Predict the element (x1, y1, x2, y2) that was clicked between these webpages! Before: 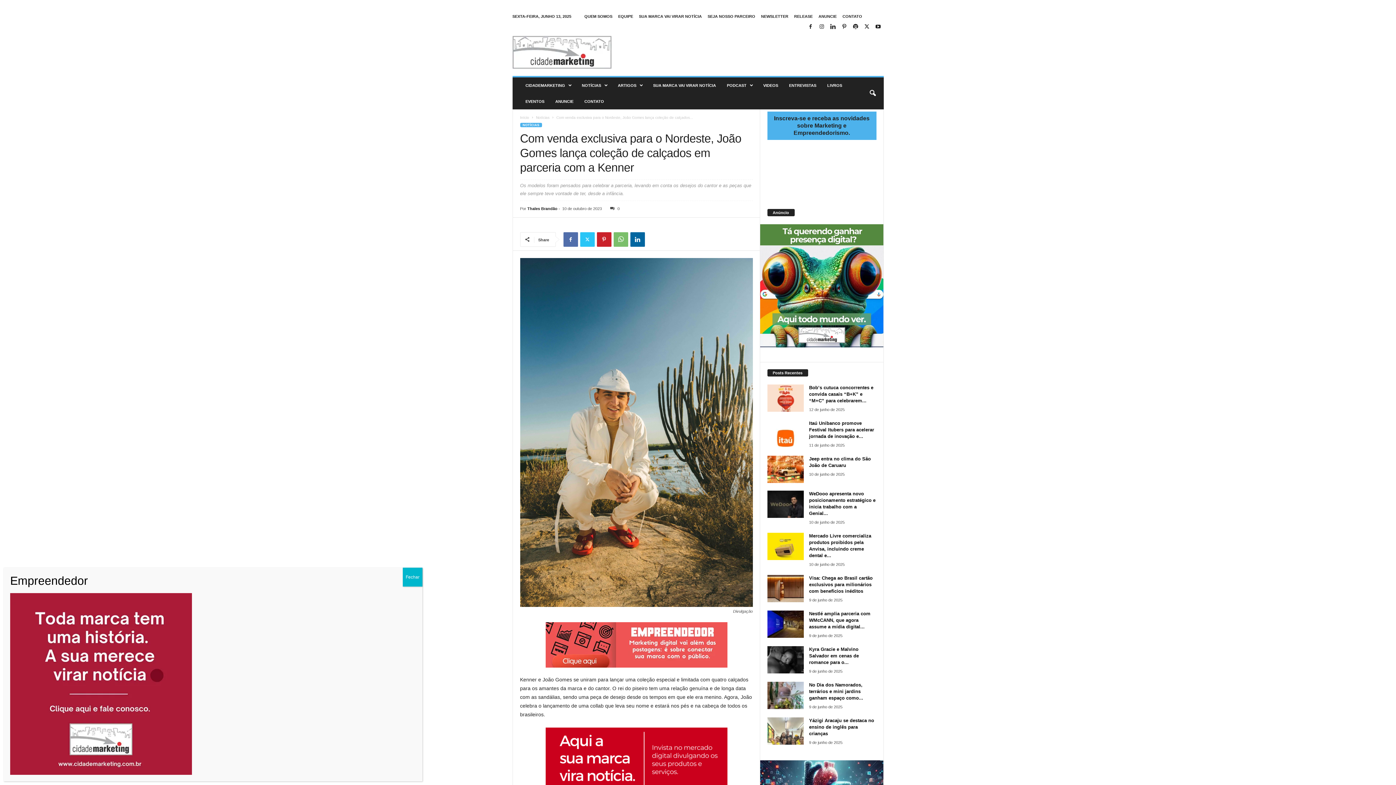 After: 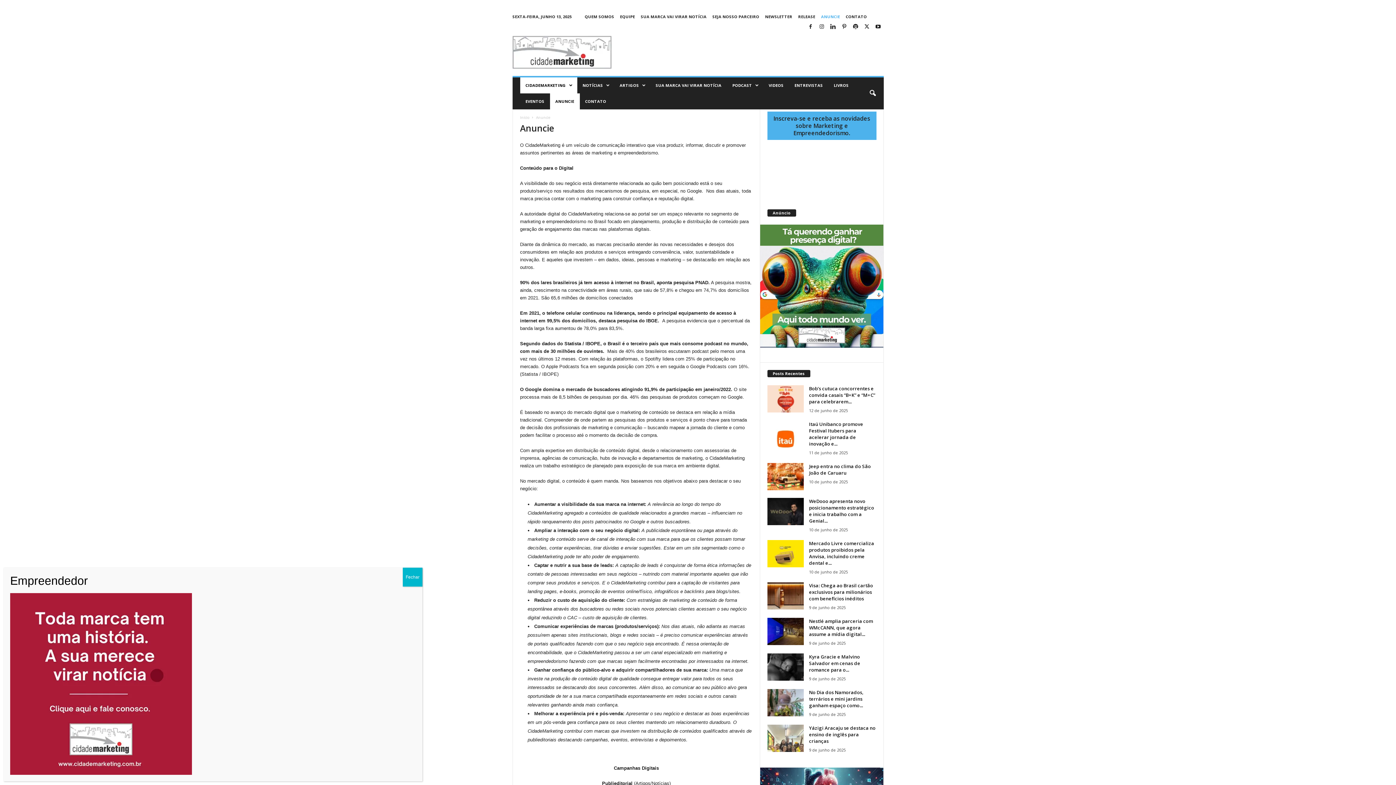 Action: bbox: (550, 93, 579, 109) label: ANUNCIE